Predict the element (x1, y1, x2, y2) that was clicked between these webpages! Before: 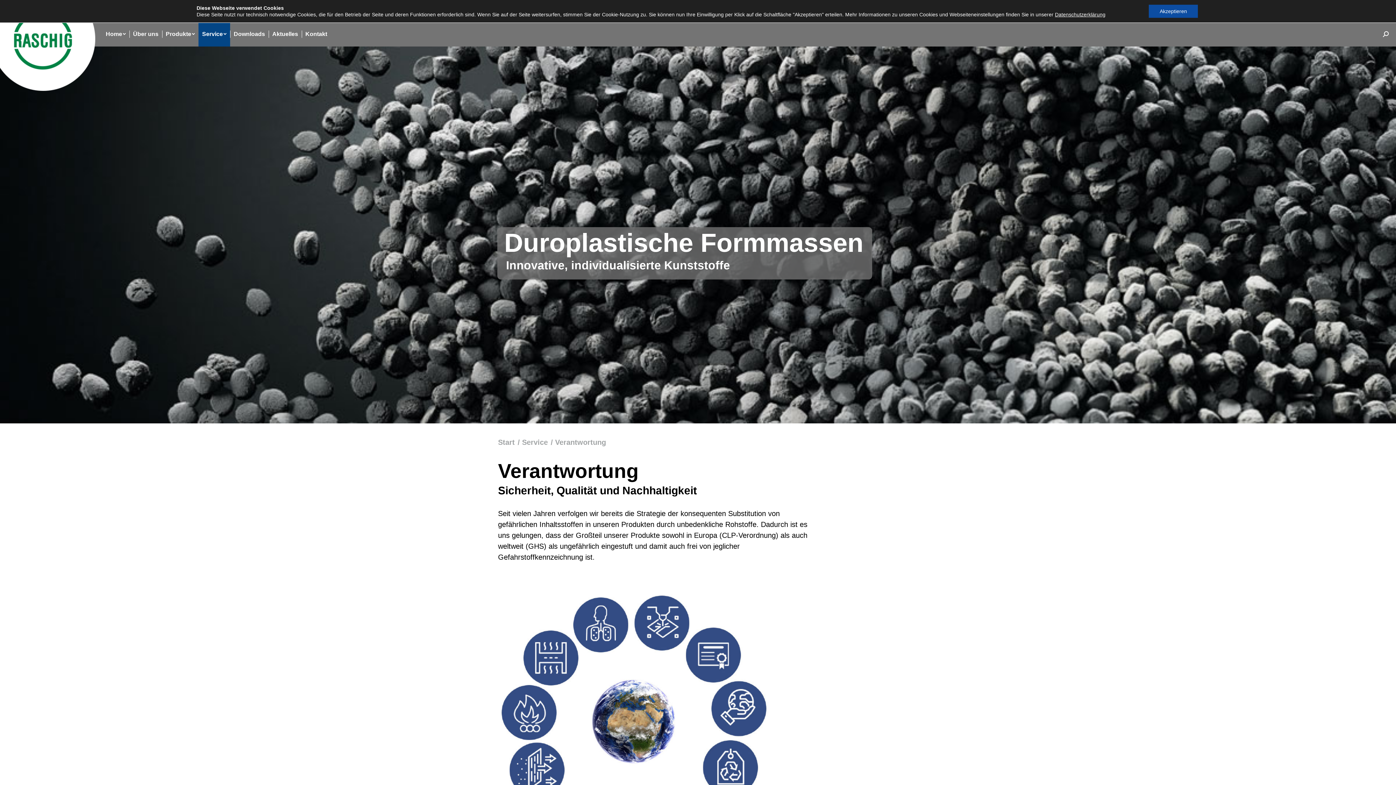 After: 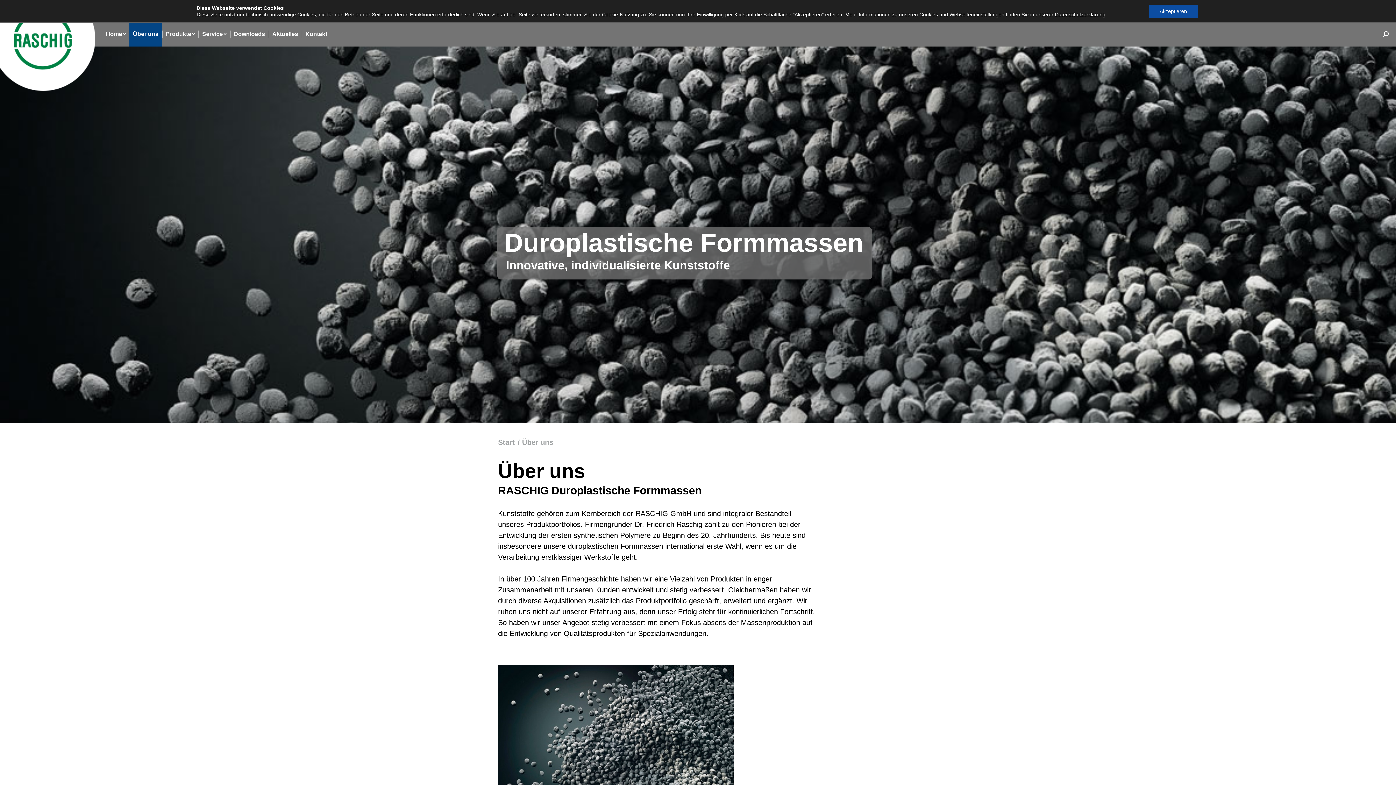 Action: label: Über uns bbox: (129, 21, 162, 46)